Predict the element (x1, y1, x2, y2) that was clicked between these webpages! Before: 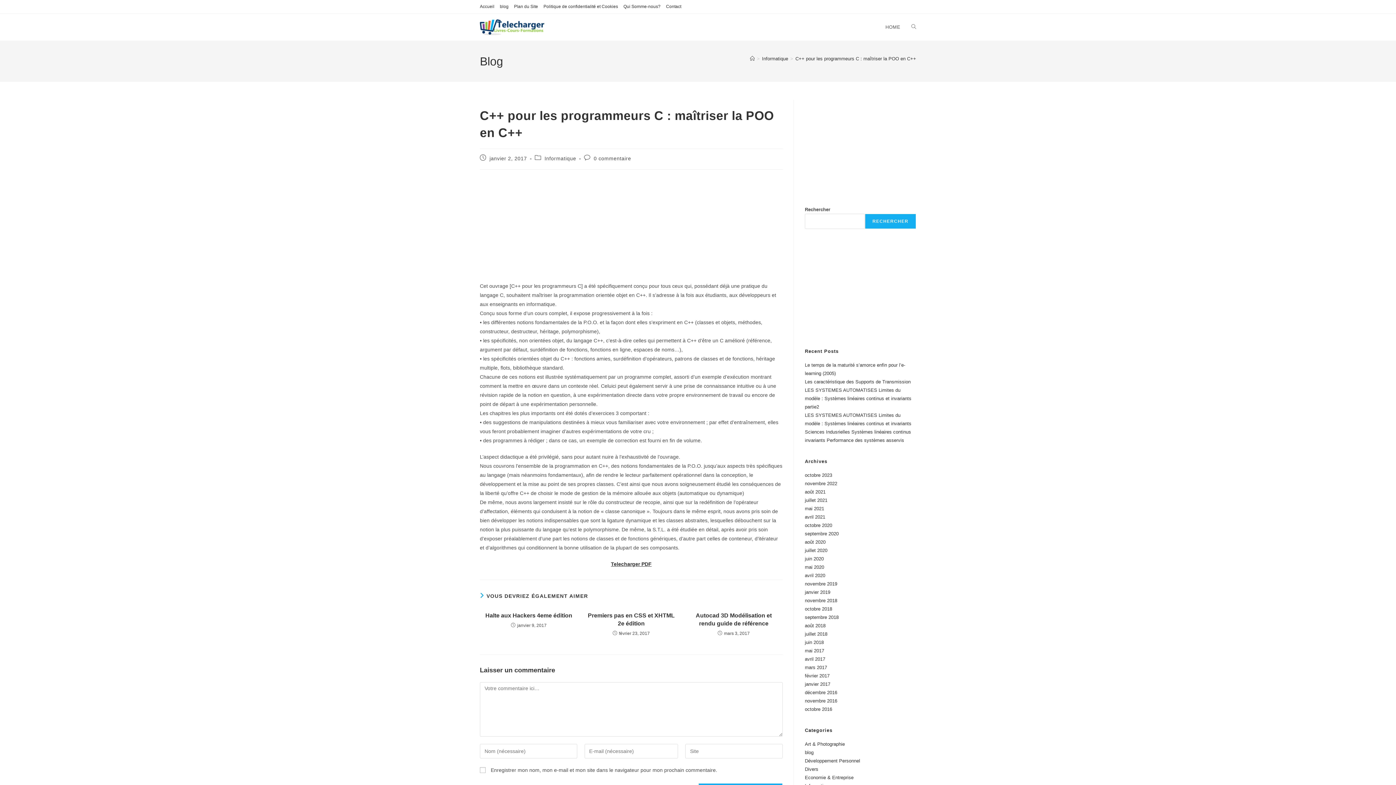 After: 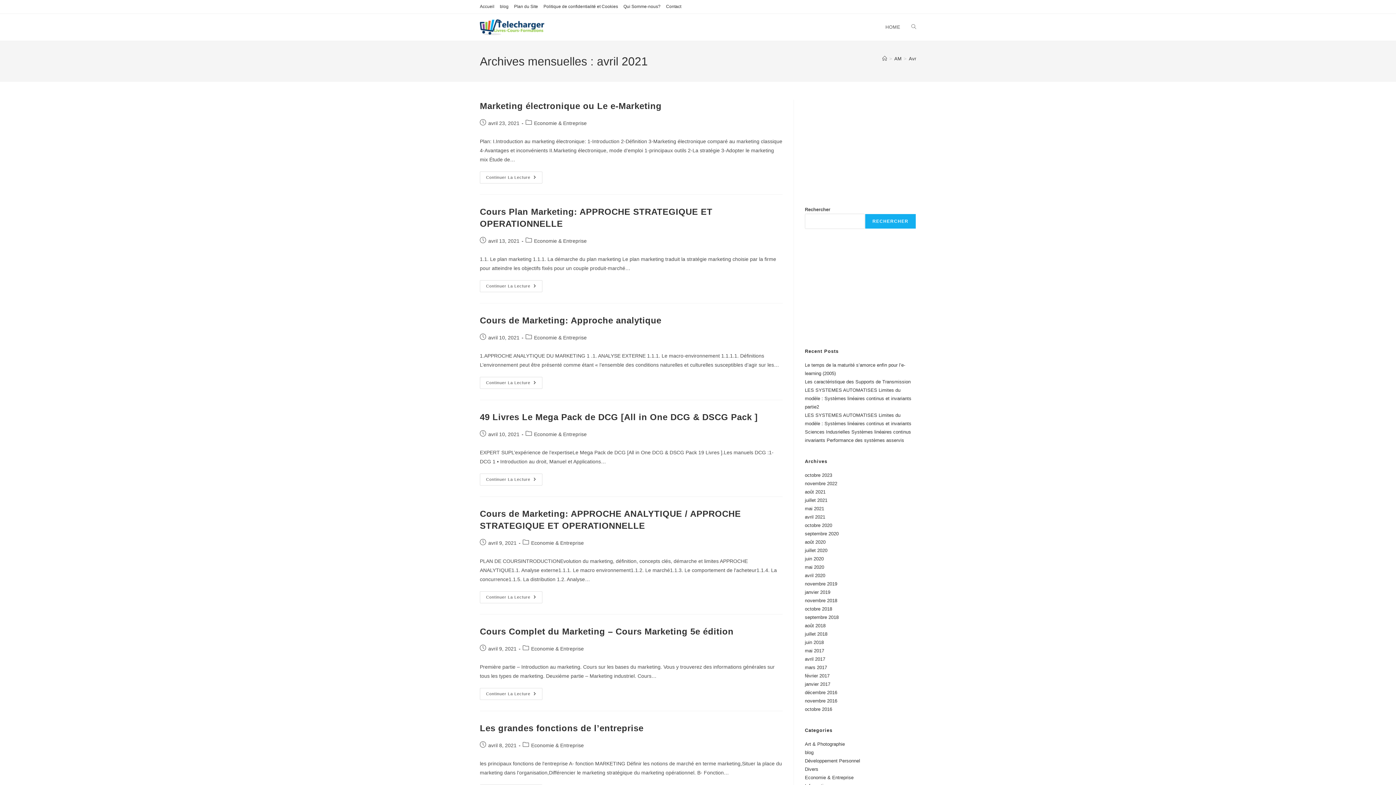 Action: bbox: (805, 514, 825, 520) label: avril 2021